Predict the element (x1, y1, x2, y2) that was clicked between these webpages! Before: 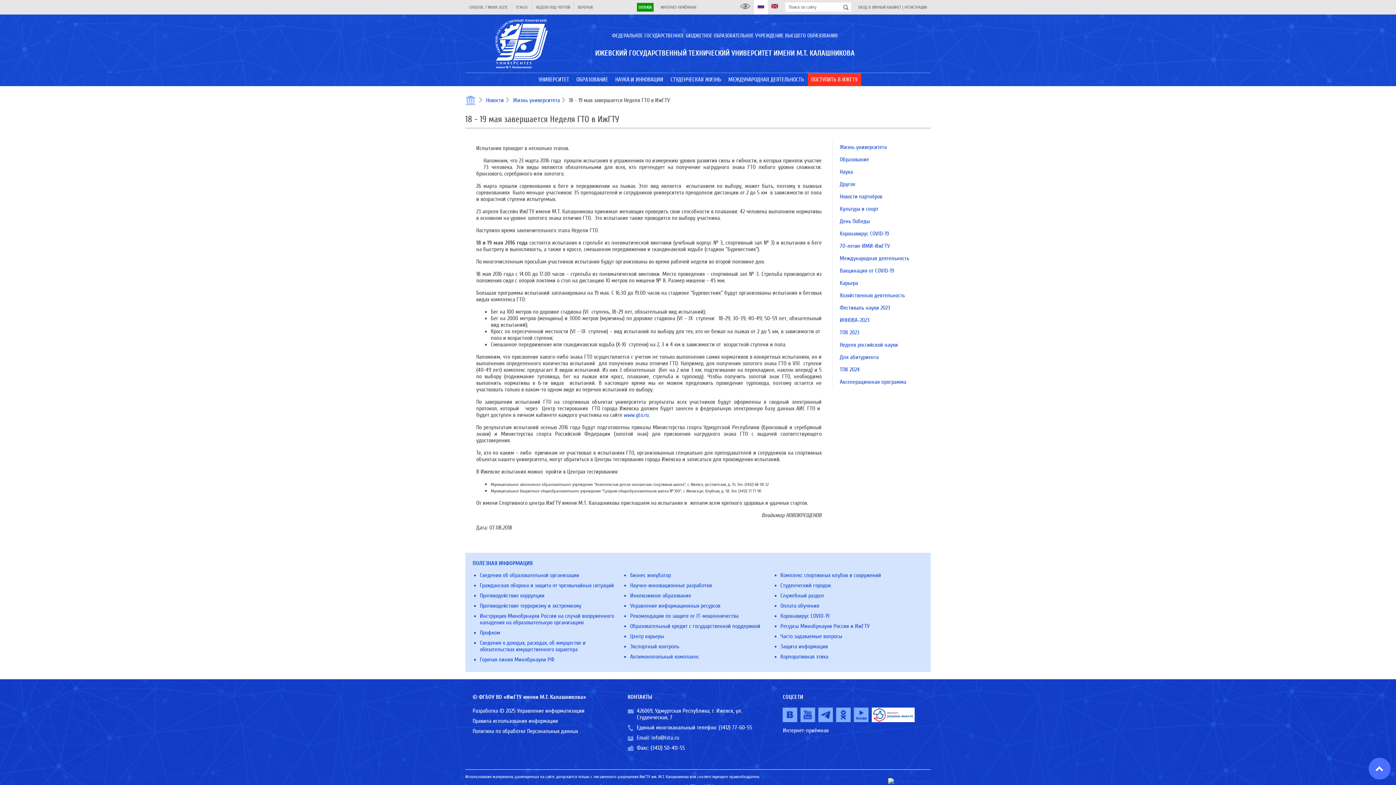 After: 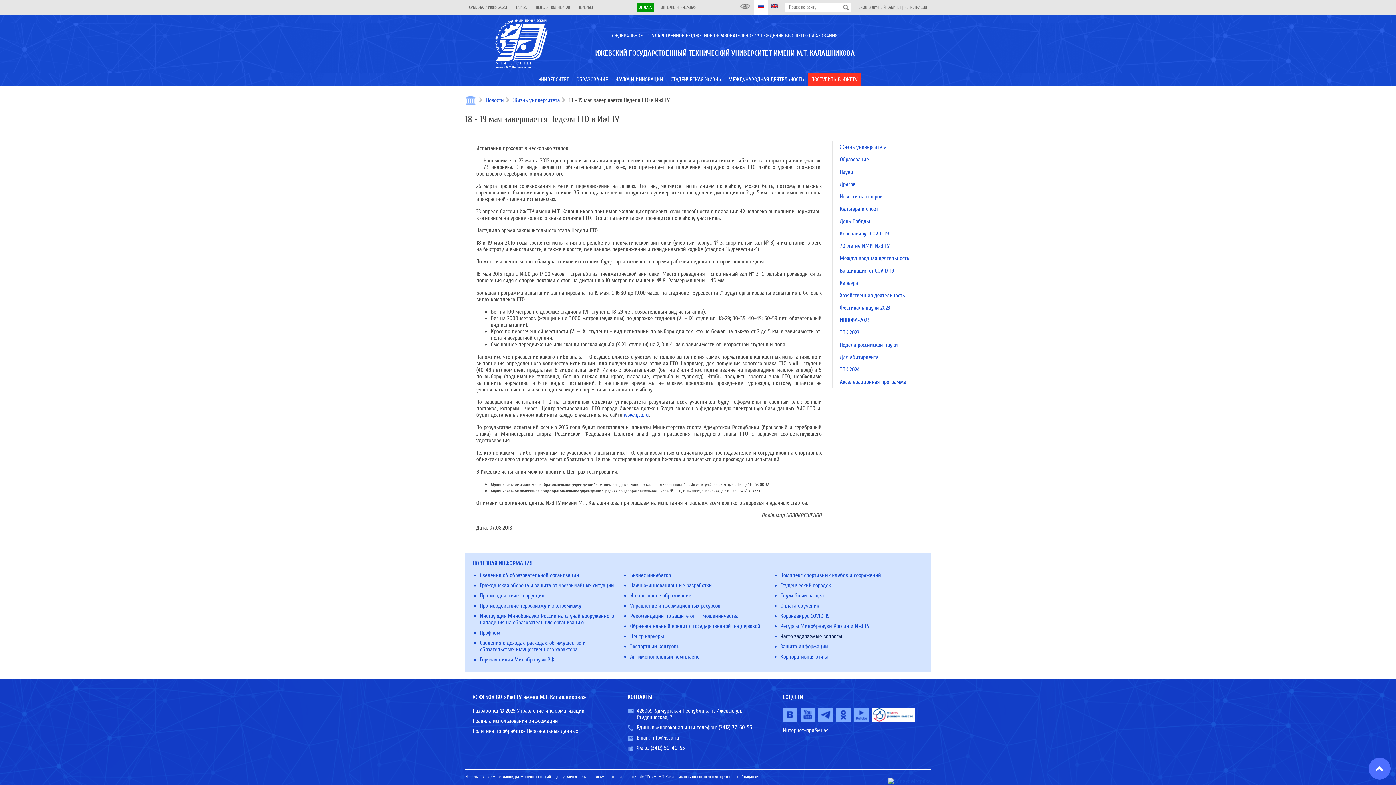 Action: bbox: (780, 633, 842, 640) label: Часто задаваемые вопросы